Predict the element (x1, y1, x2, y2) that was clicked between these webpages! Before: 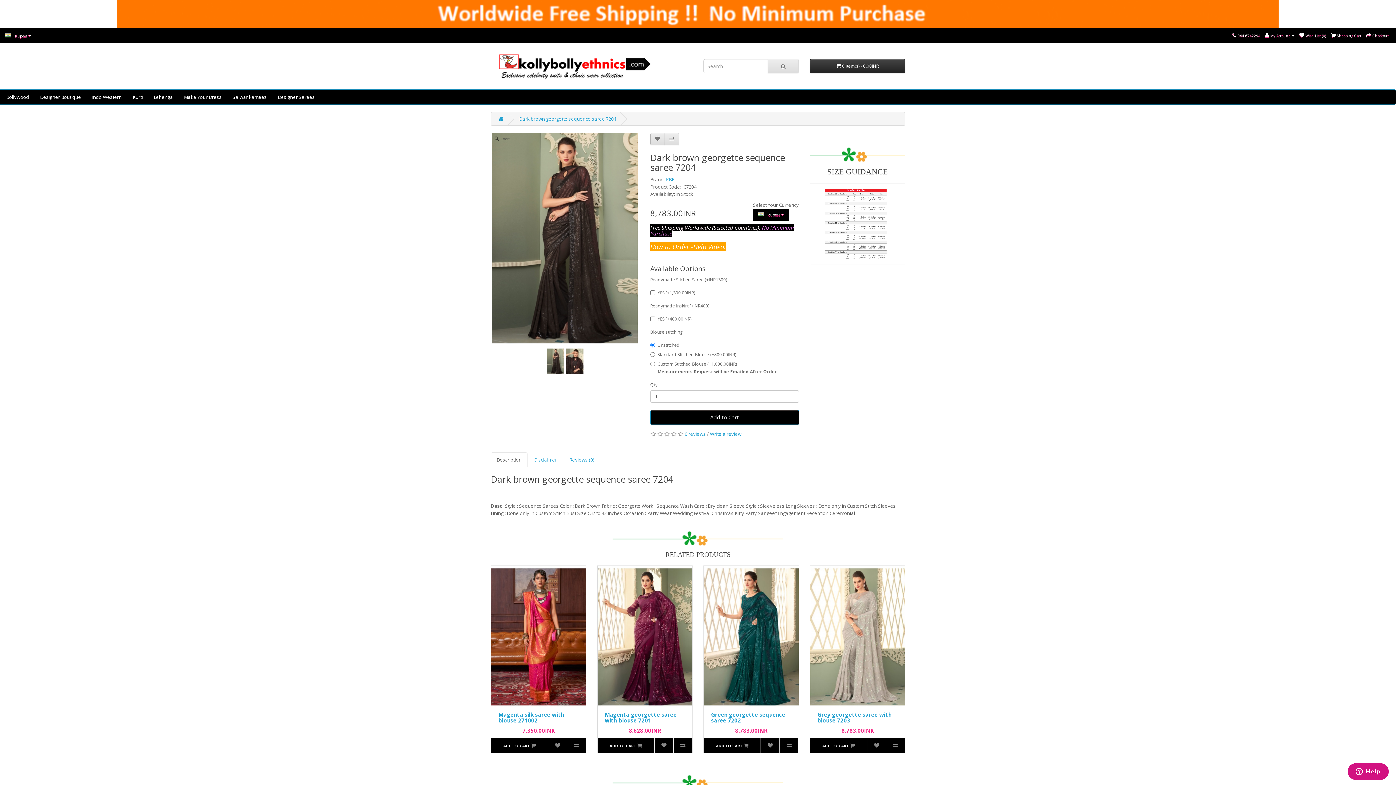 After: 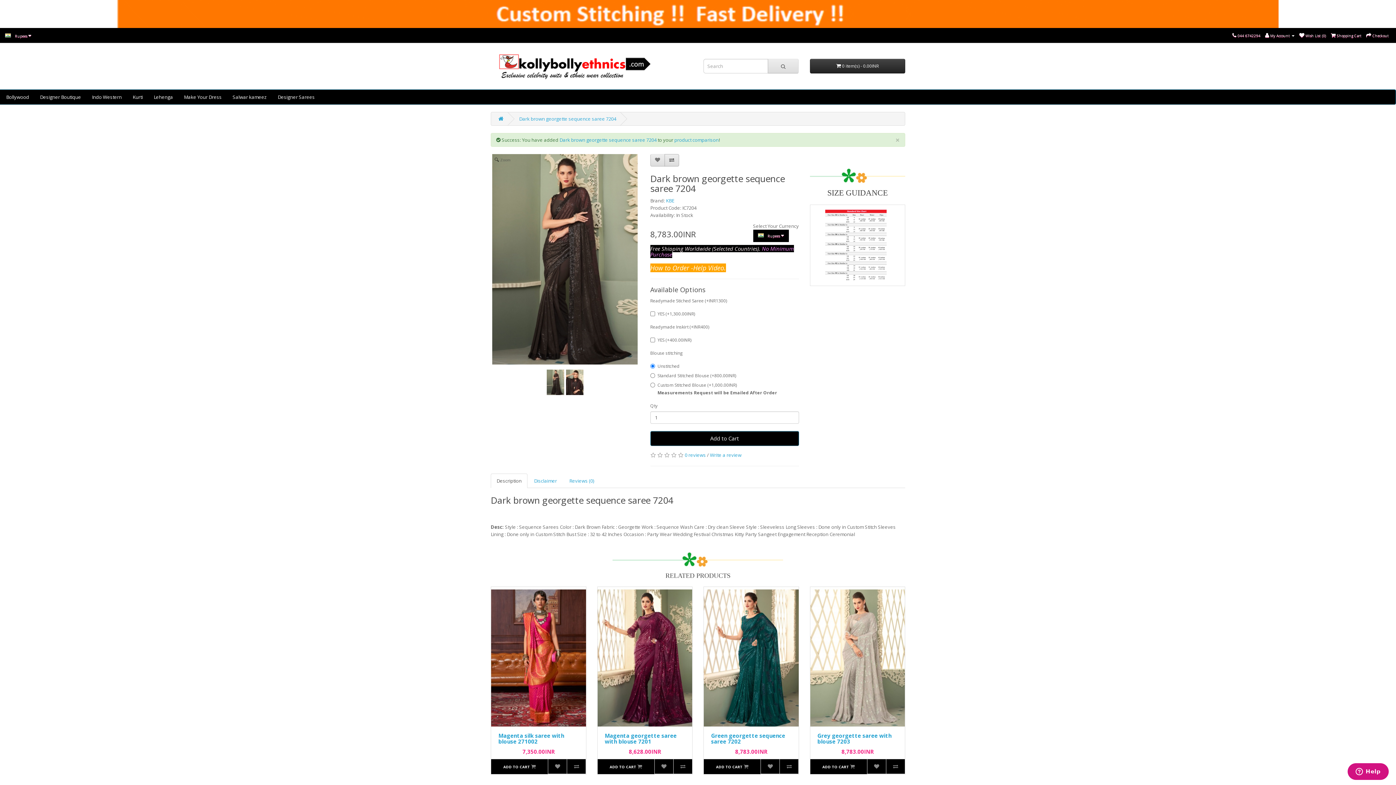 Action: bbox: (664, 133, 679, 145)